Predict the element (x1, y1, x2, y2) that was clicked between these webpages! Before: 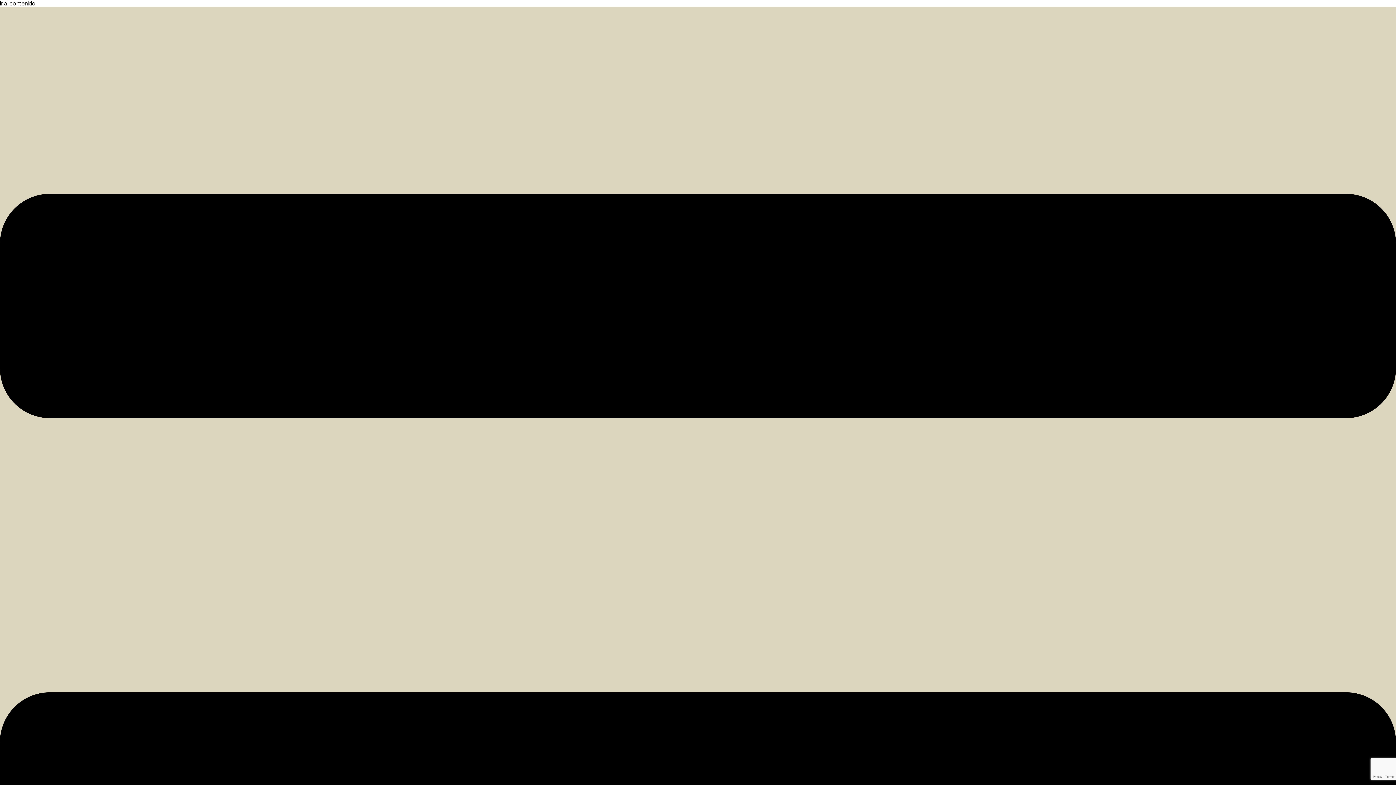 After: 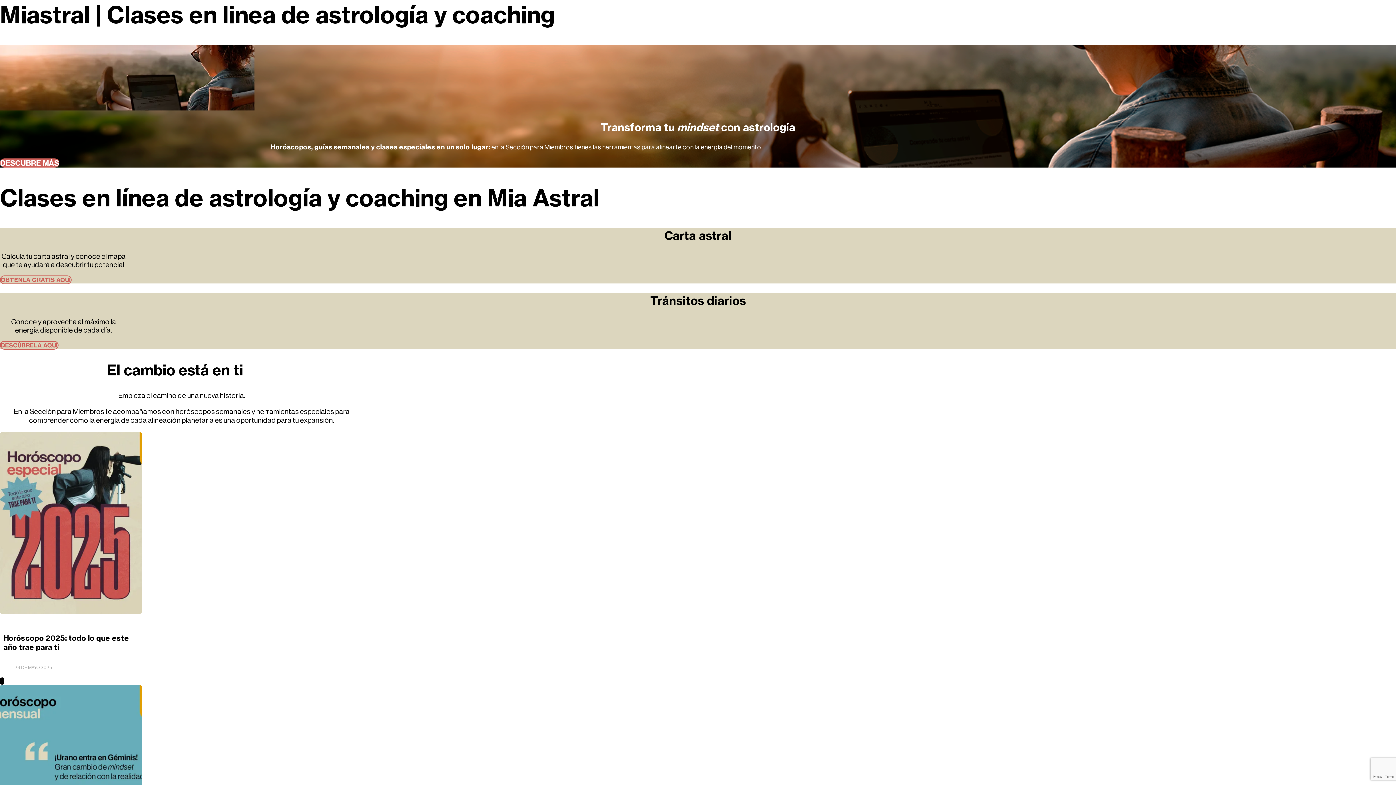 Action: label: Ir al contenido bbox: (0, 0, 35, 6)